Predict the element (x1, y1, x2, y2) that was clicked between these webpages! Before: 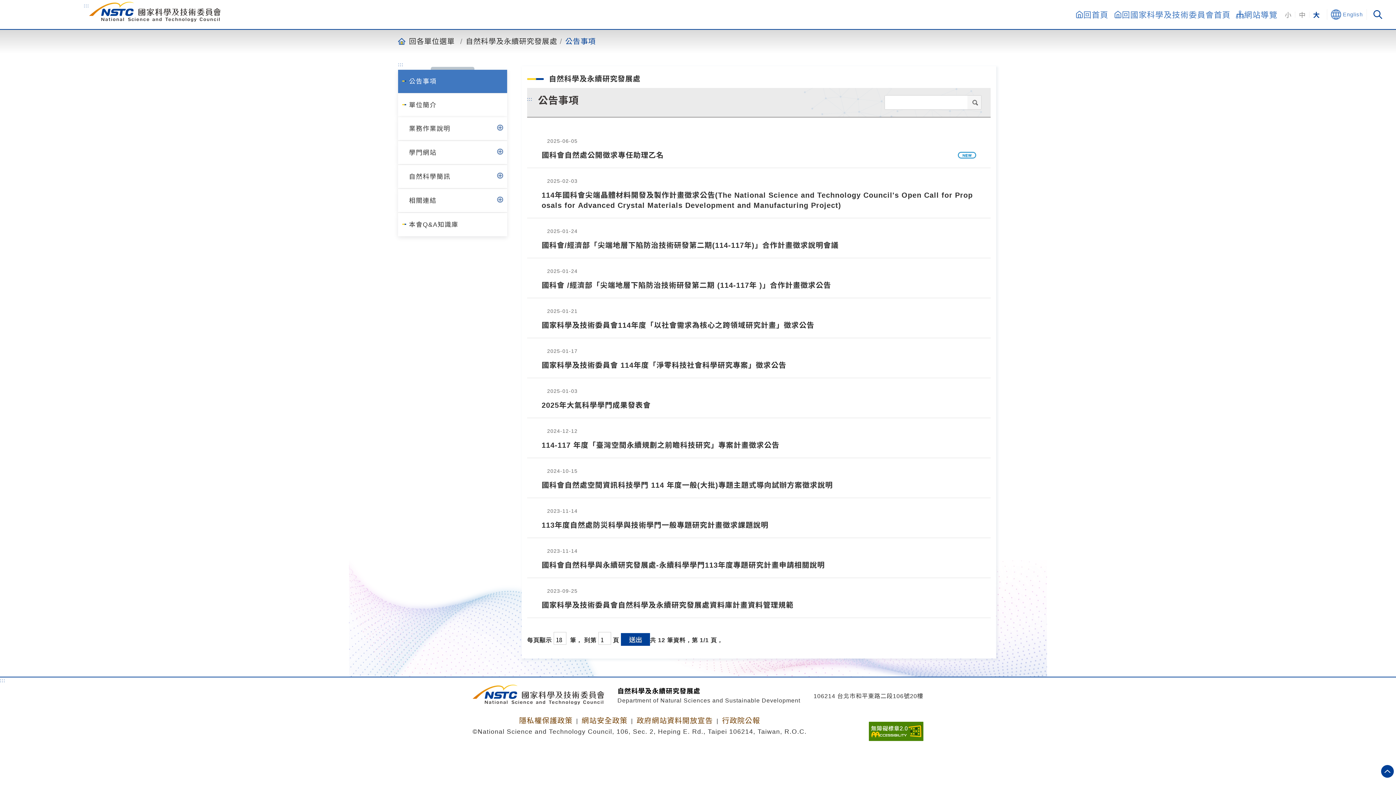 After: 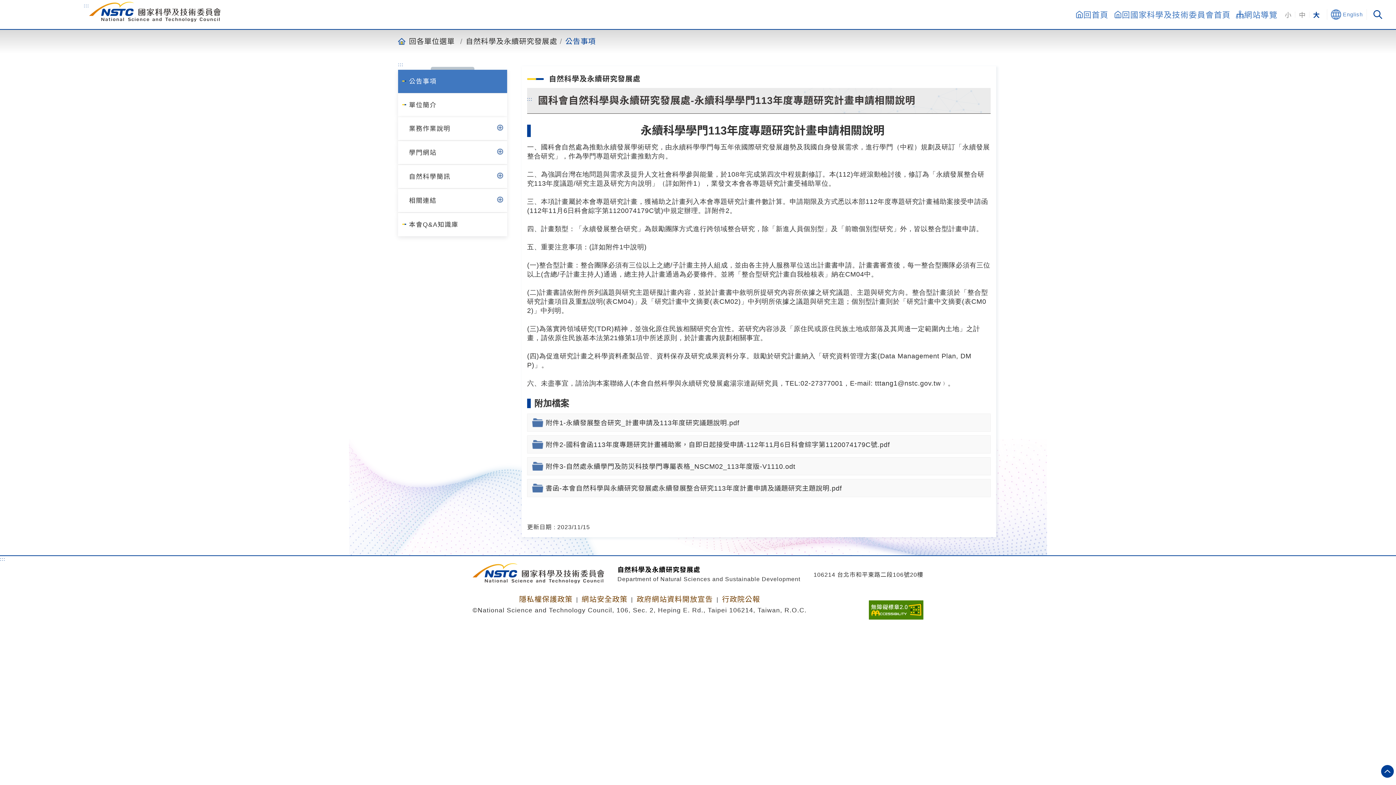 Action: label: 2023-11-14
國科會自然科學與永續研究發展處-永續科學學門113年度專題研究計畫申請相關說明 bbox: (527, 538, 990, 578)